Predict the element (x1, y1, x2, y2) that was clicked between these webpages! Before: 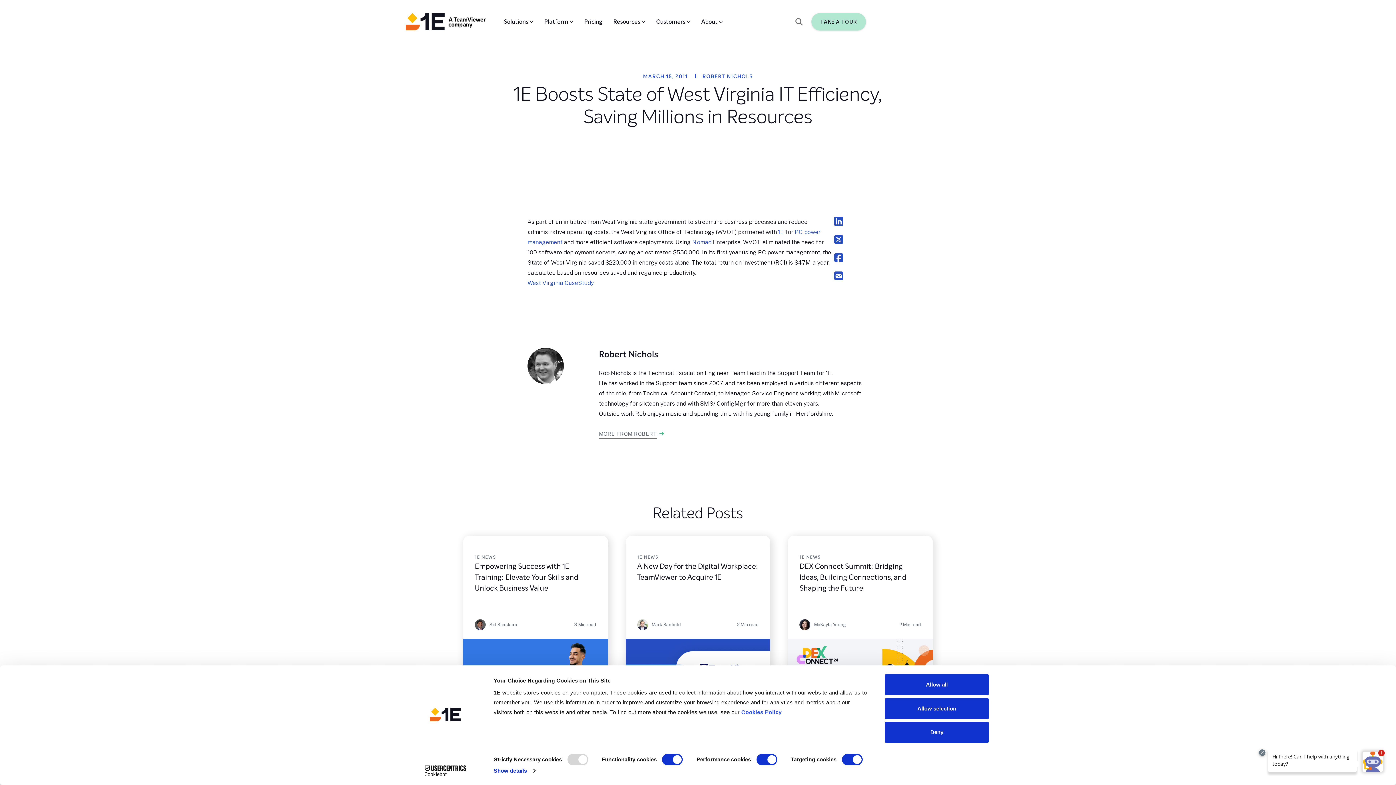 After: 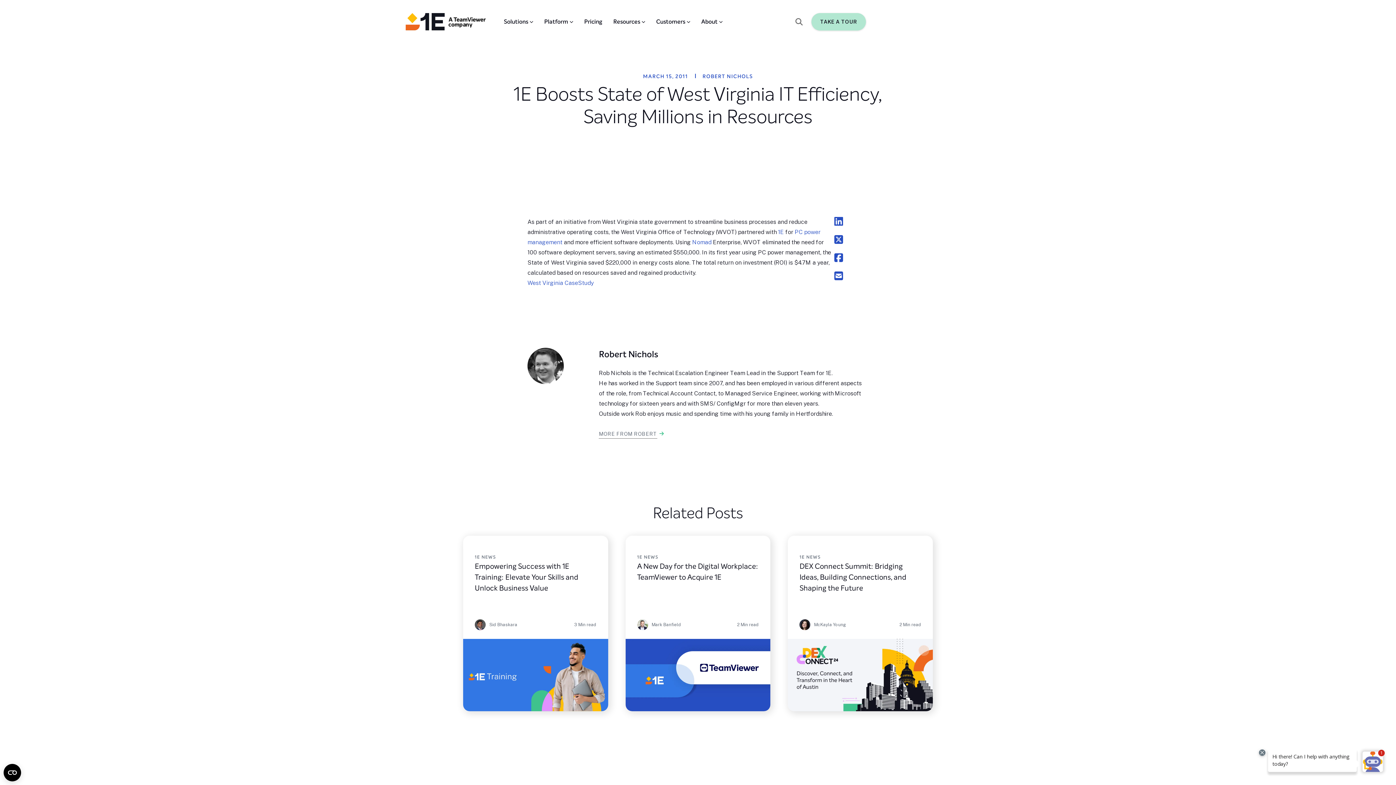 Action: label: West Virginia CaseStudy bbox: (527, 279, 593, 286)